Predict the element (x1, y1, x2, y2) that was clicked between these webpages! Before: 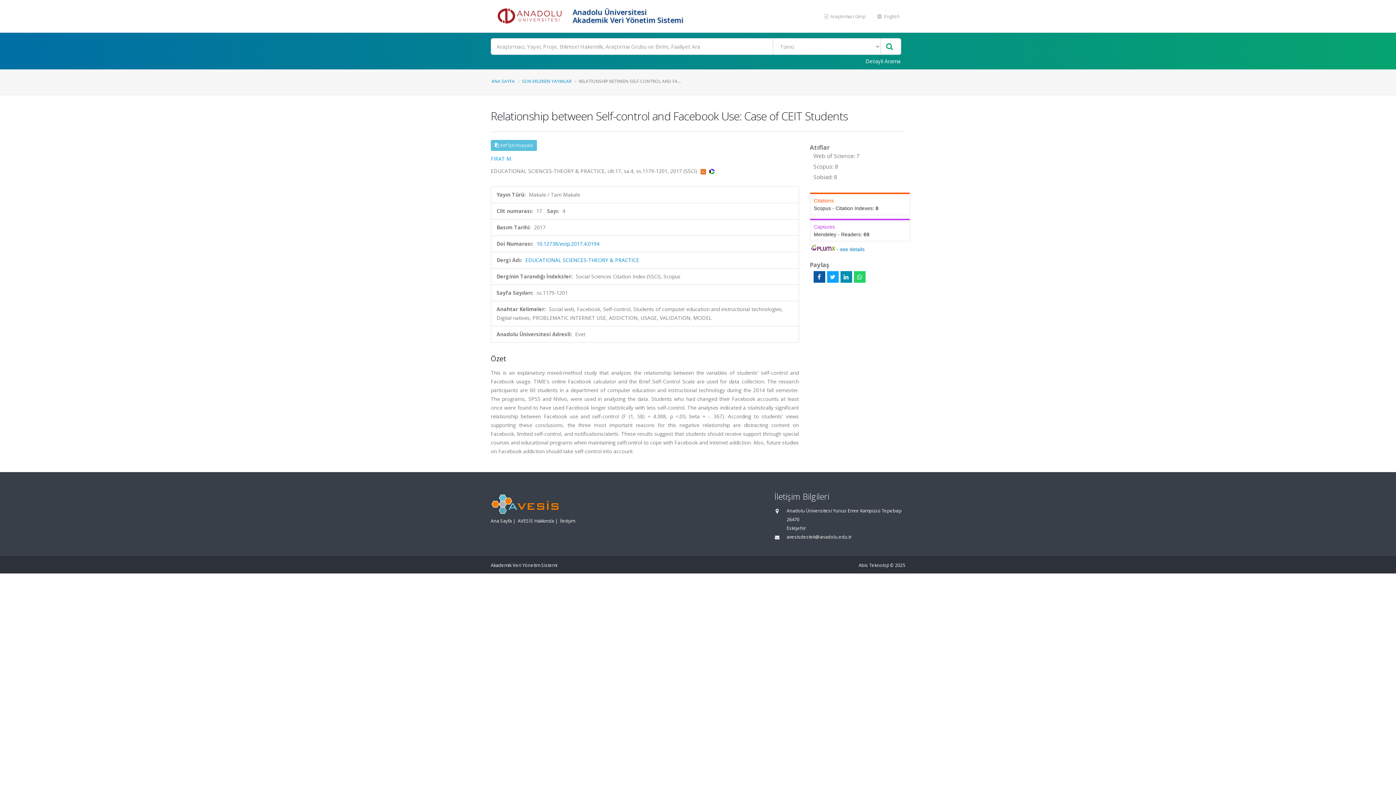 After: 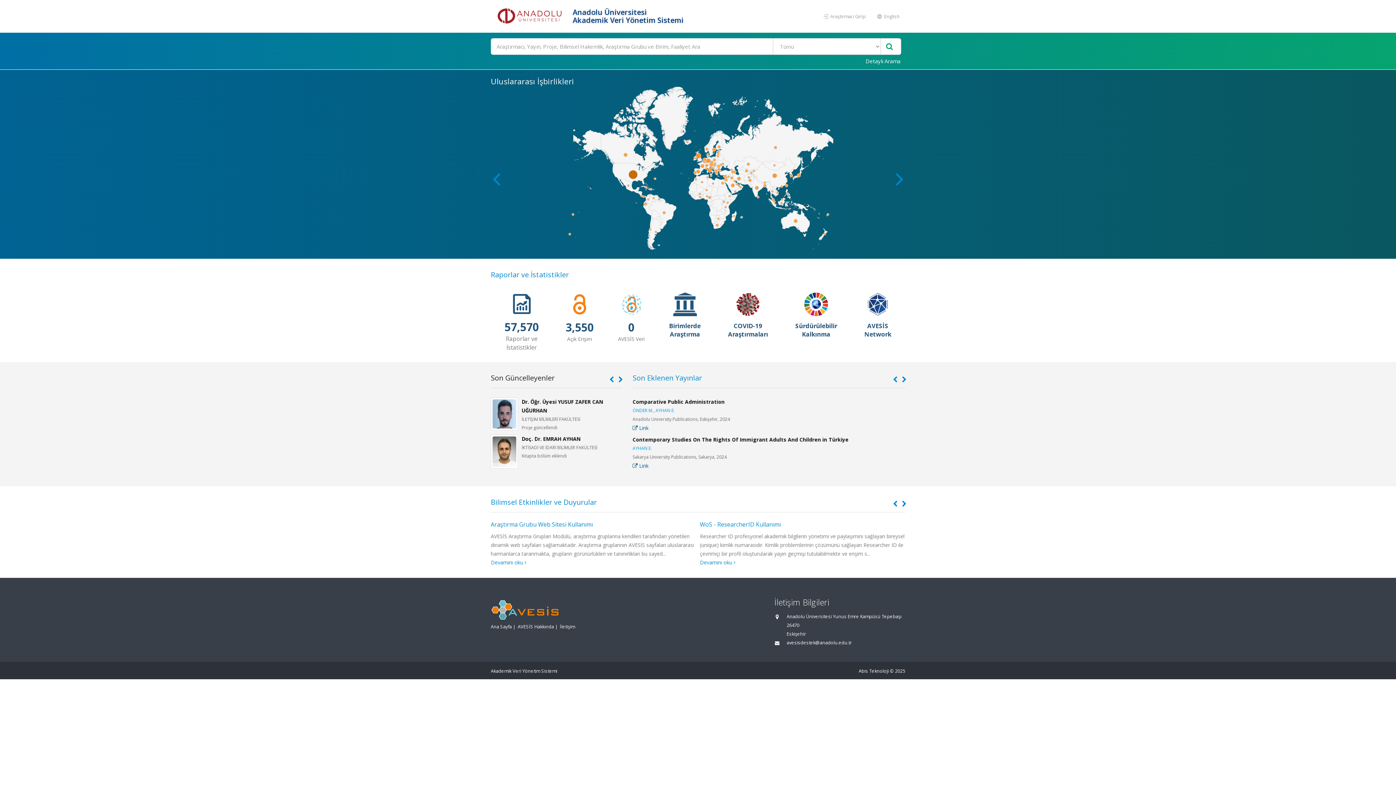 Action: bbox: (490, 518, 512, 524) label: Ana Sayfa